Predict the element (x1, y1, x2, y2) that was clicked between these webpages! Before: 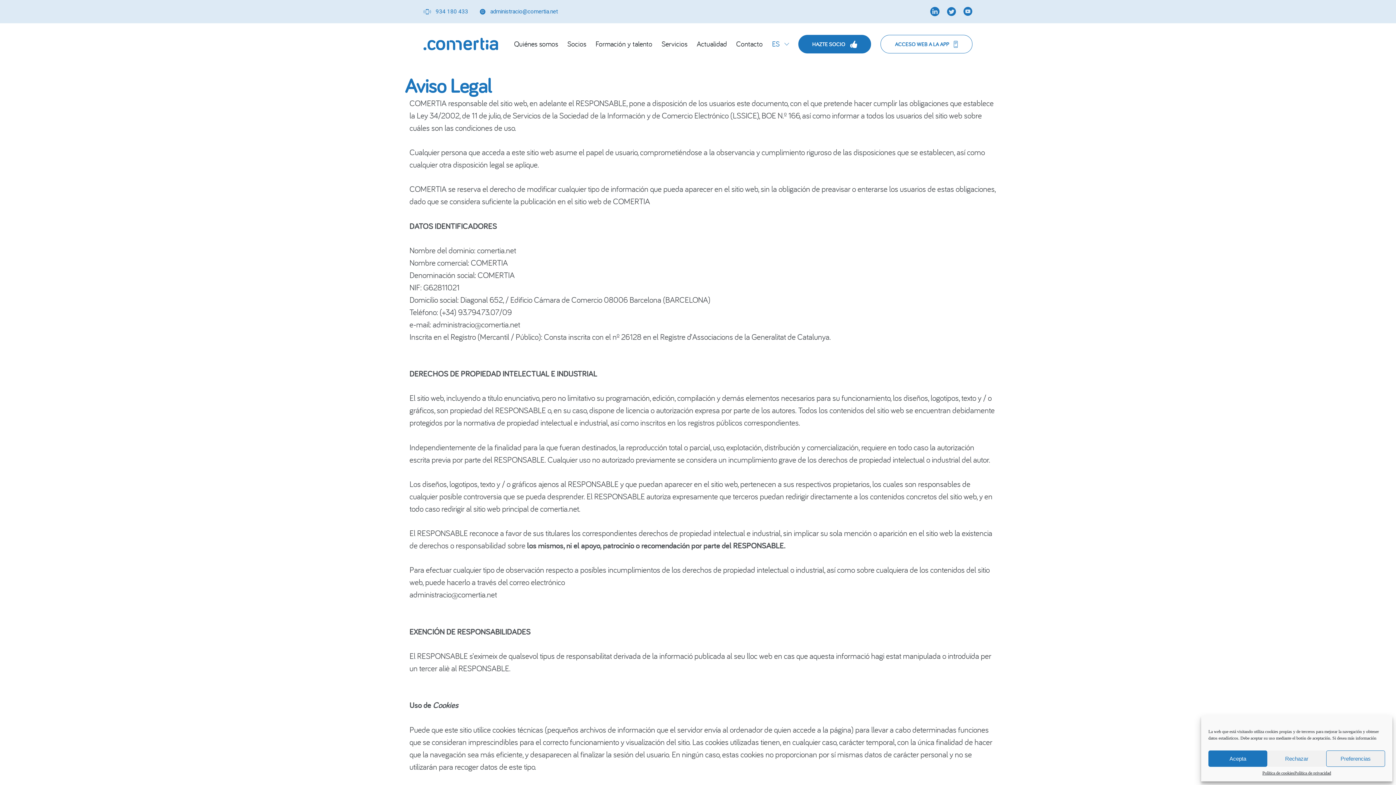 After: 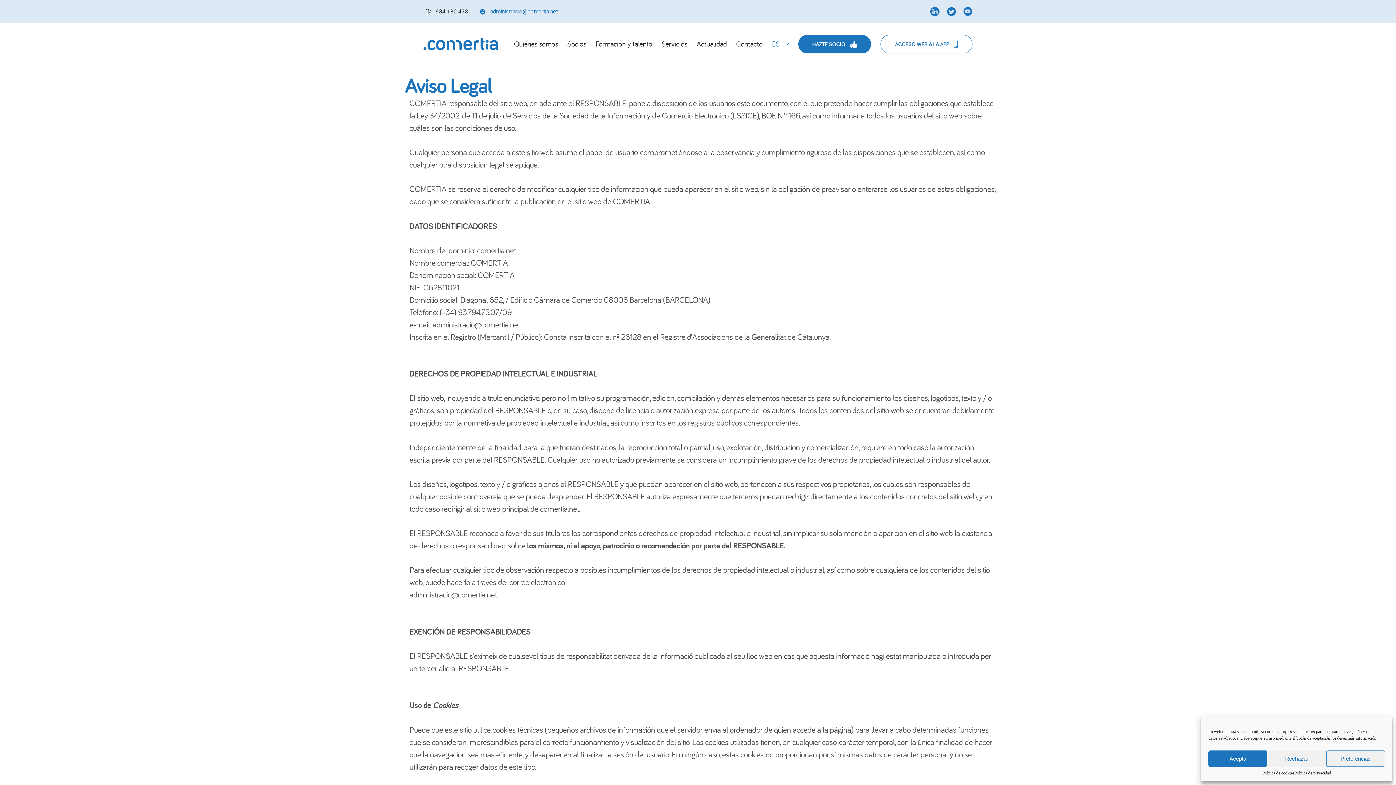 Action: label: 934 180 433 bbox: (423, 8, 468, 14)